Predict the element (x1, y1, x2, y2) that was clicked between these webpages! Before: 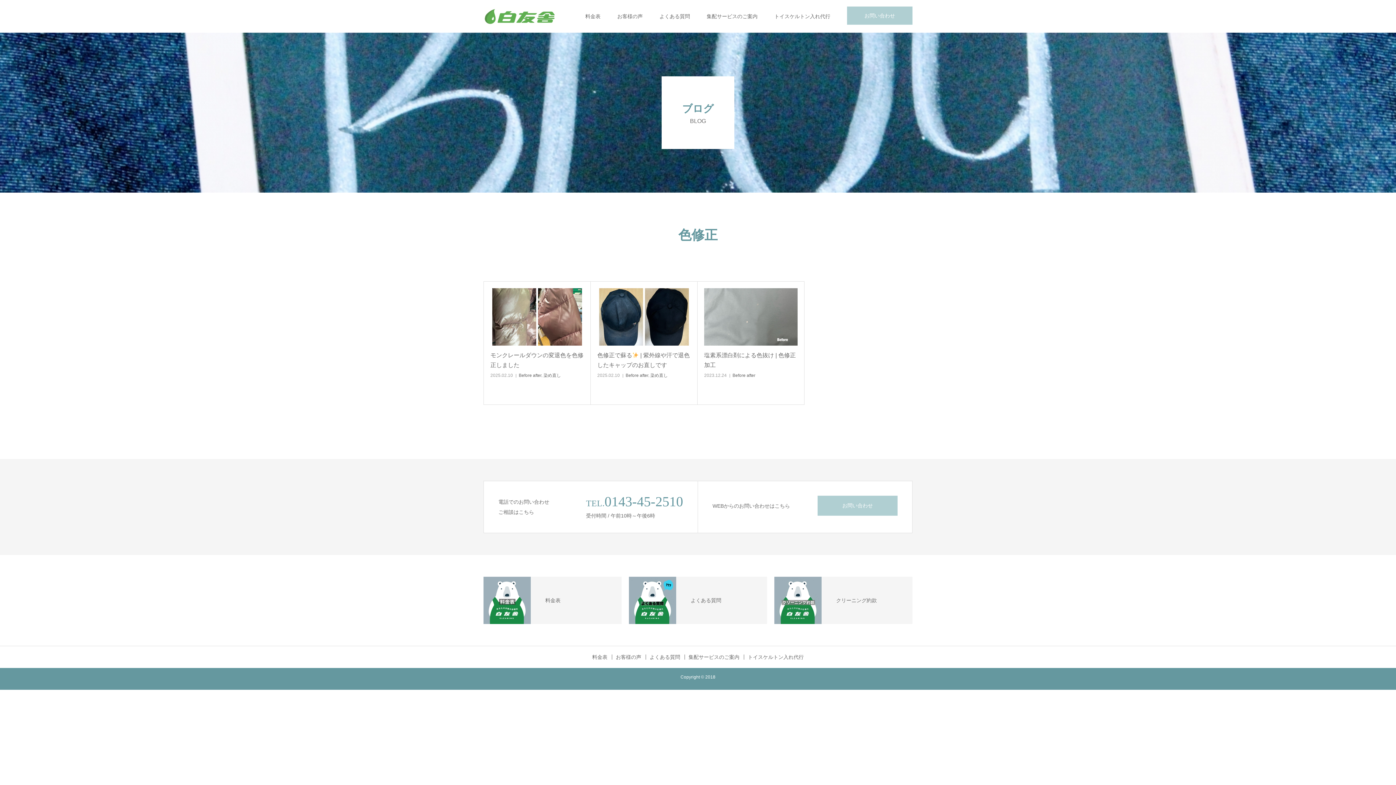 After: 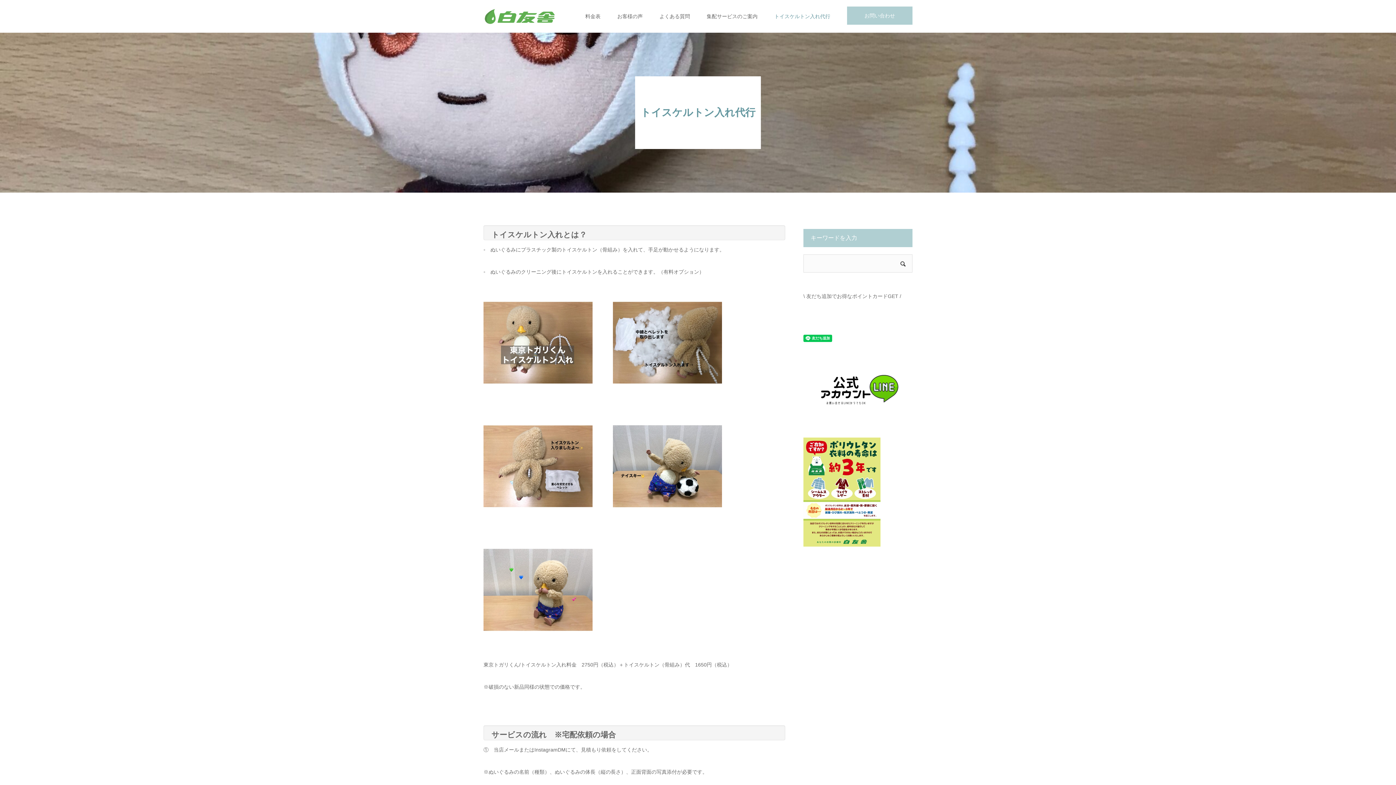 Action: label: トイスケルトン入れ代行 bbox: (748, 654, 804, 660)